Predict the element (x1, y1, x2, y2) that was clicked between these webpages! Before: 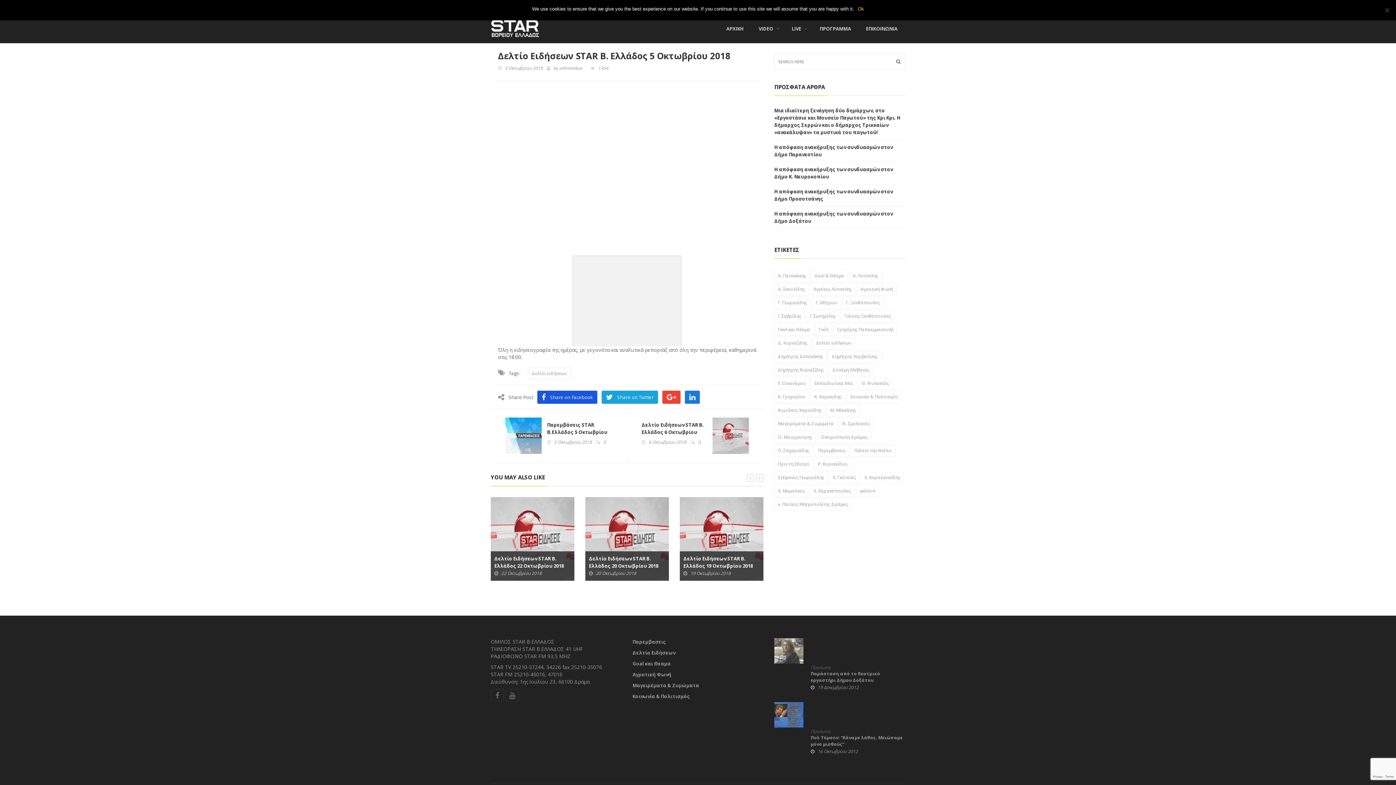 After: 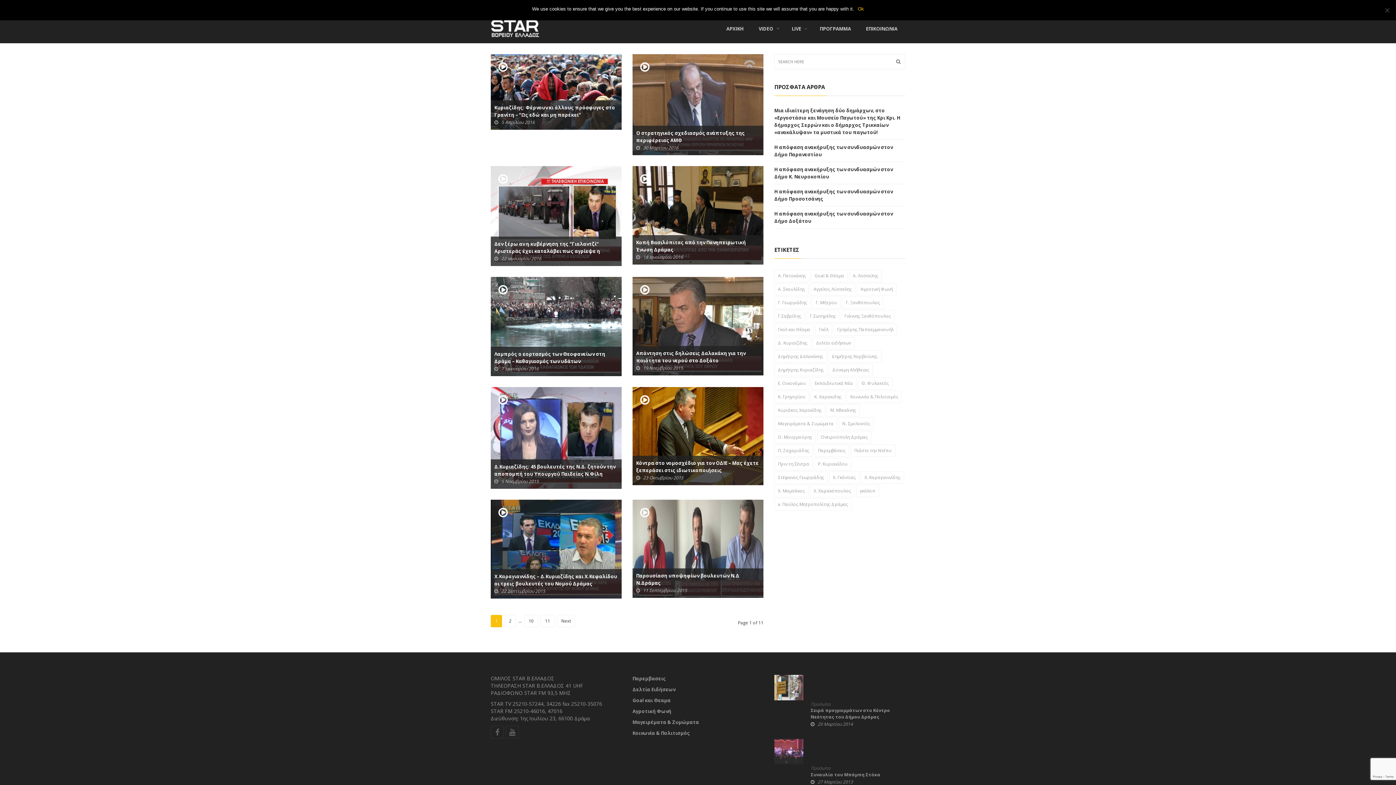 Action: label: Δημήτρης Κυριαζίδης (108 στοιχεία) bbox: (774, 364, 827, 376)